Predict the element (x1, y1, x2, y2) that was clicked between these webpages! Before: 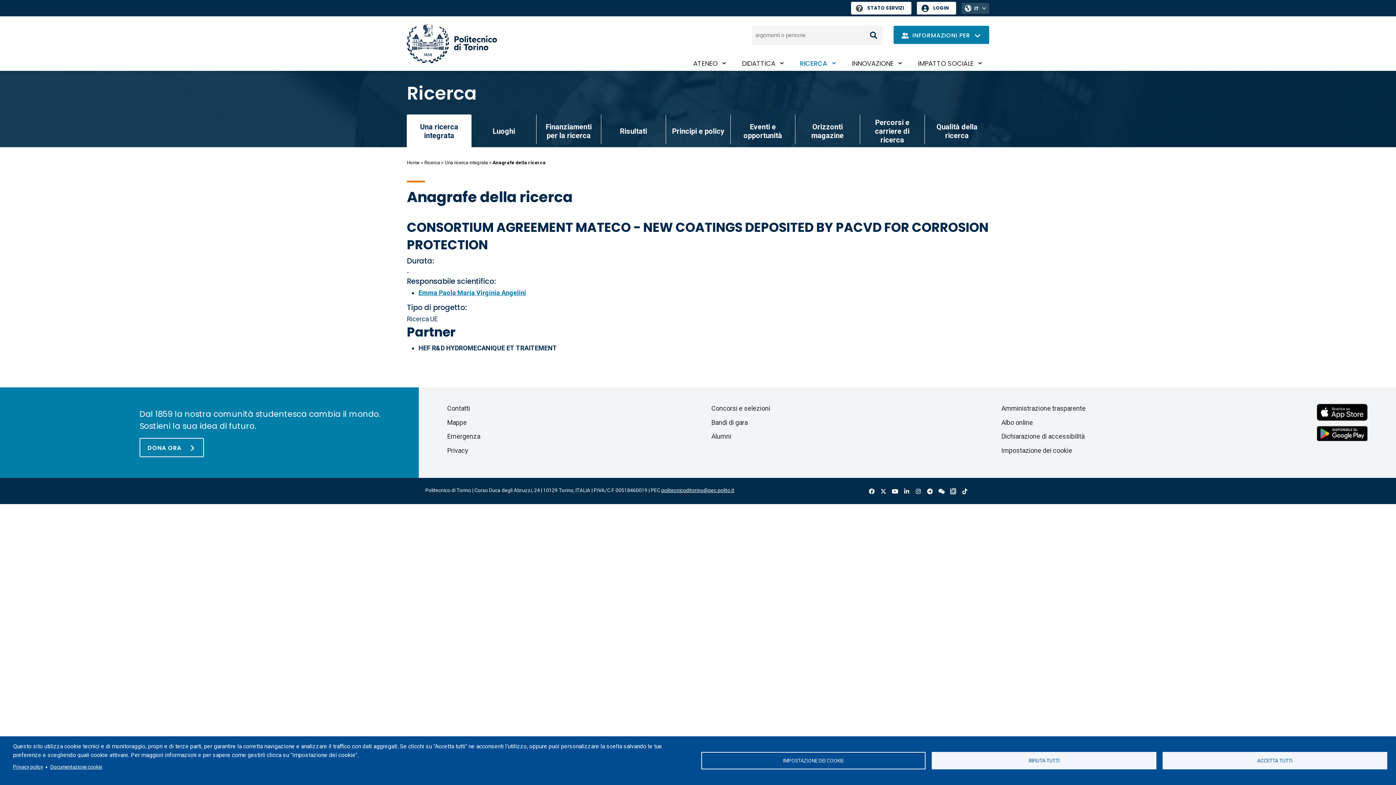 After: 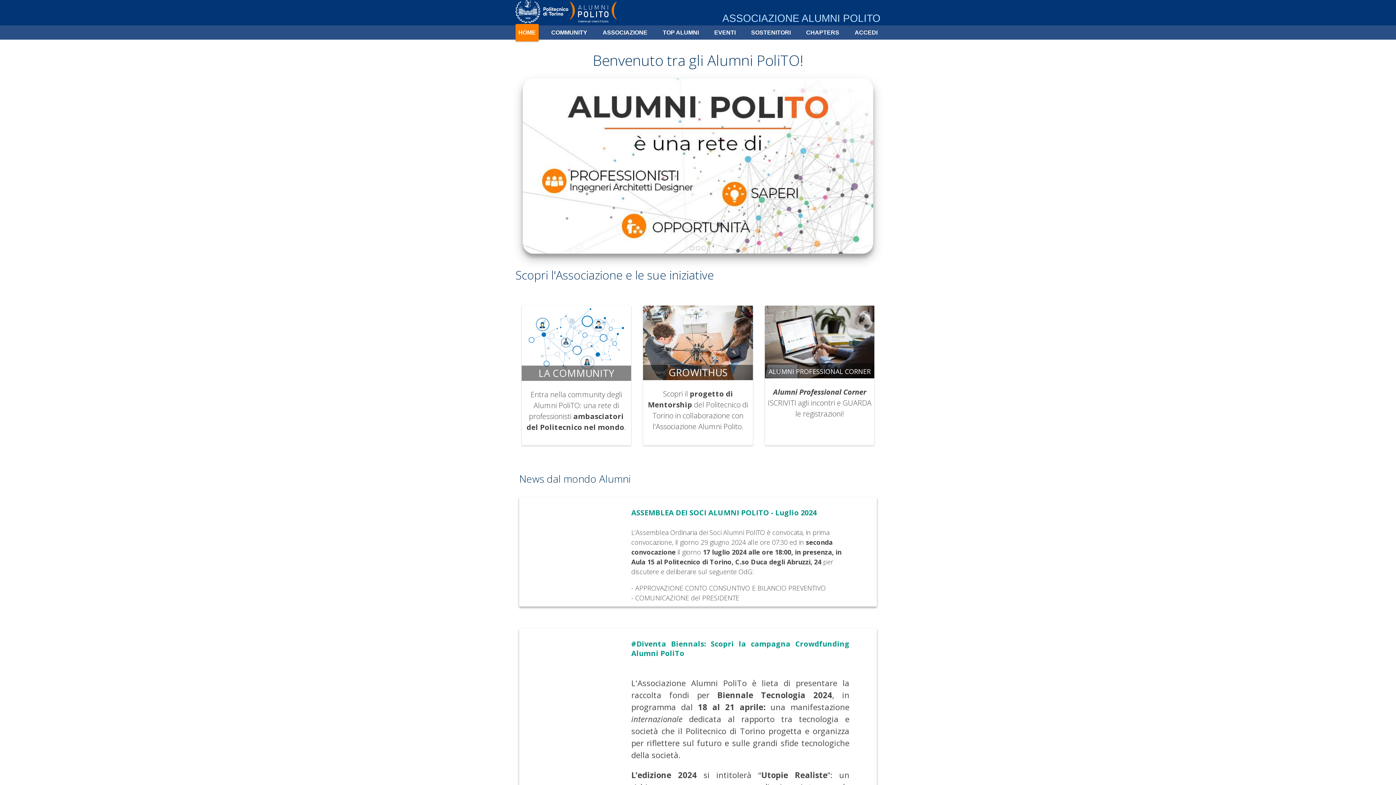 Action: label: Alumni bbox: (711, 432, 731, 440)